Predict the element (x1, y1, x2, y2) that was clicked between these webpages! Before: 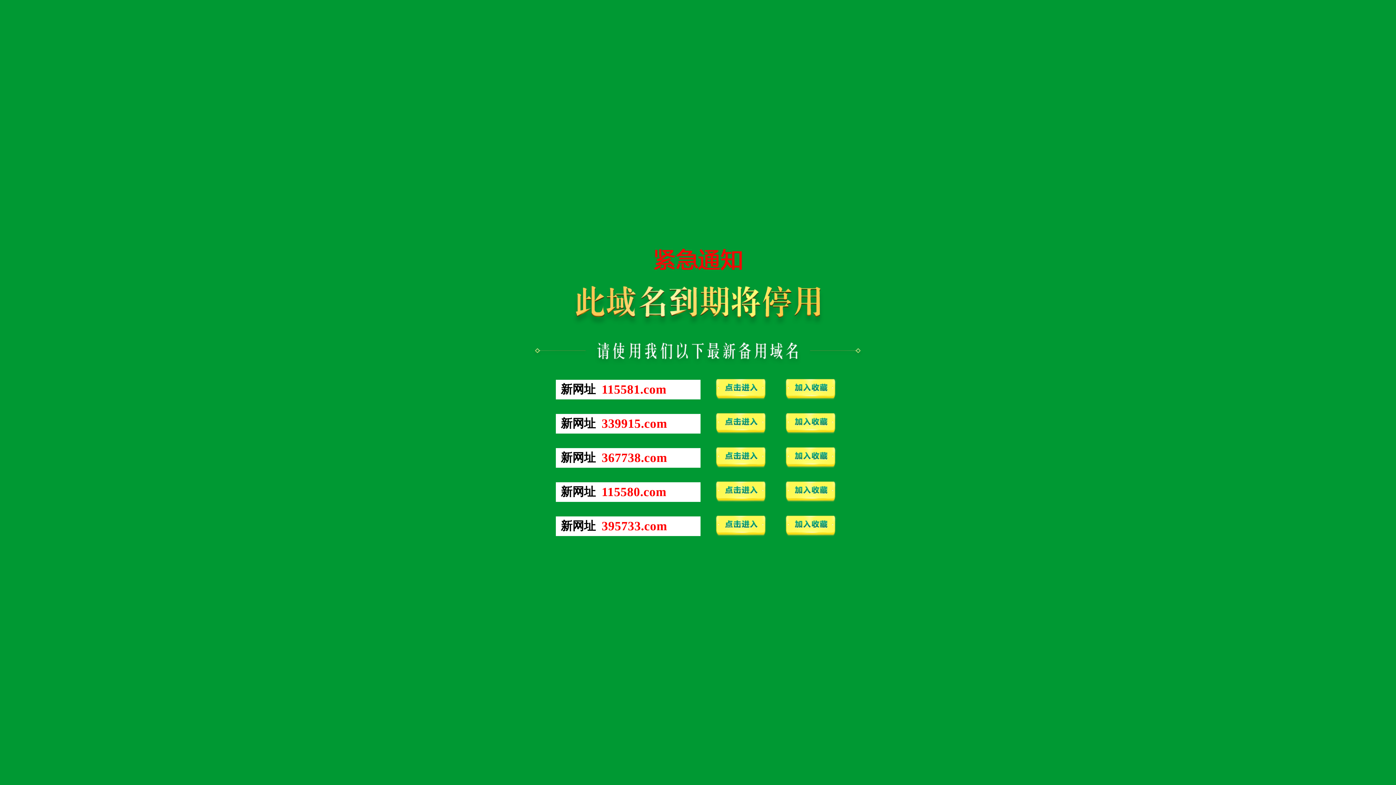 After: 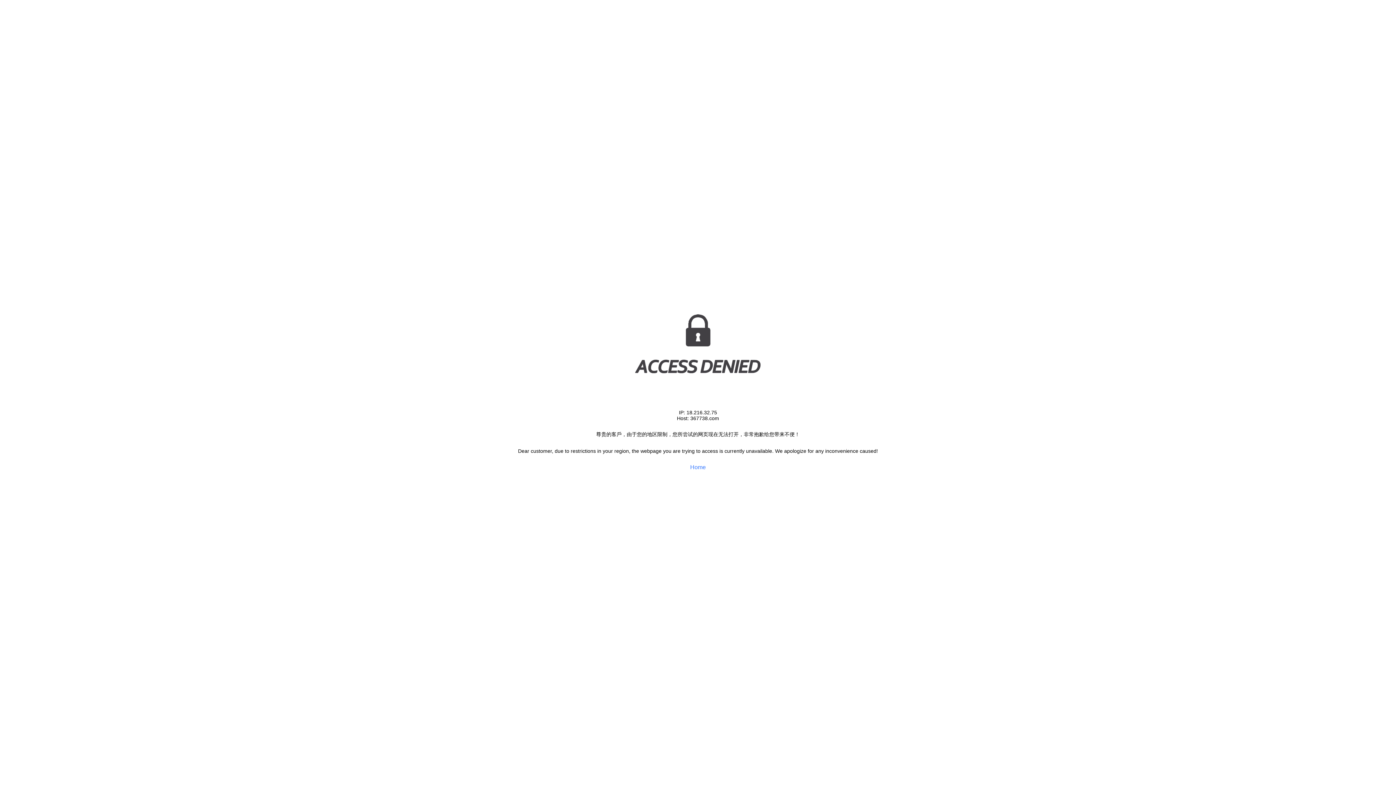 Action: bbox: (711, 464, 770, 470)